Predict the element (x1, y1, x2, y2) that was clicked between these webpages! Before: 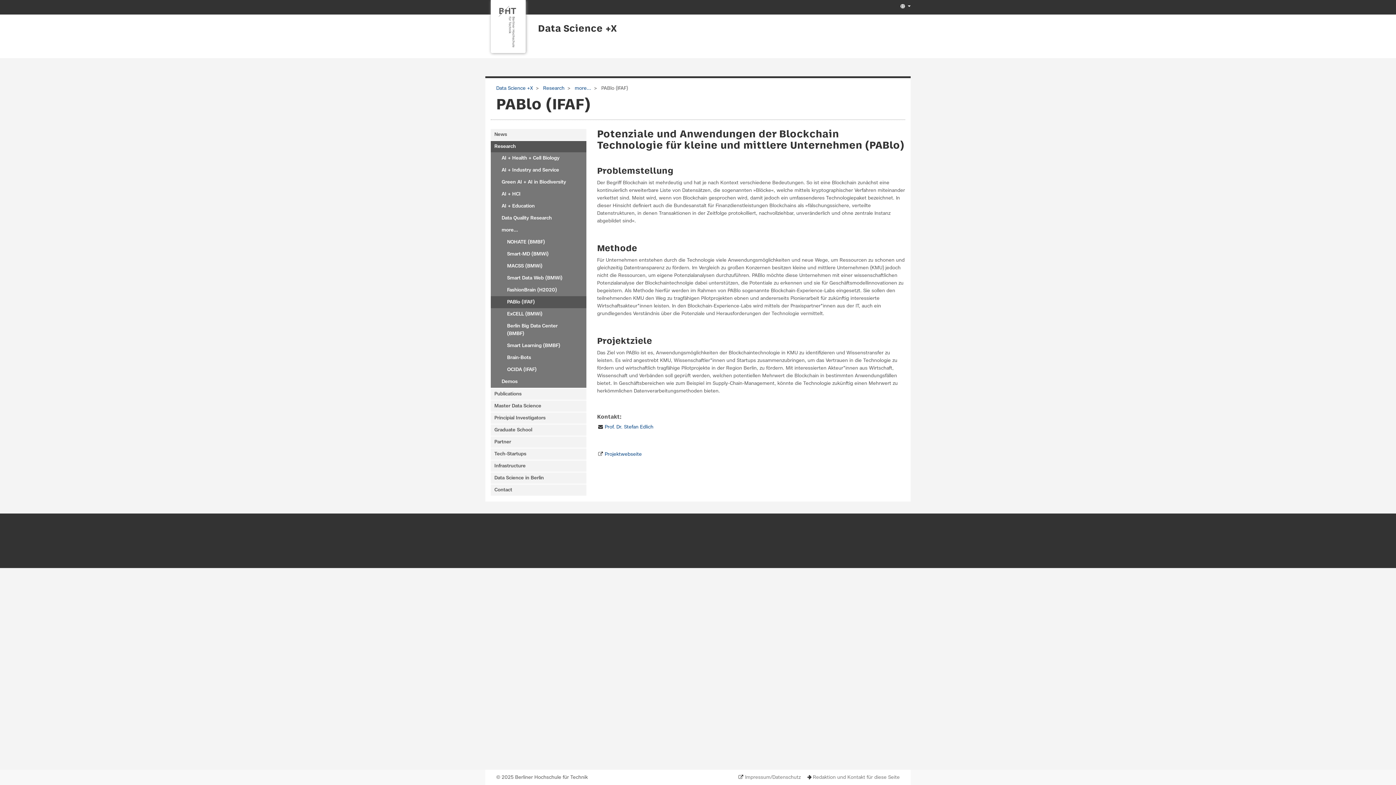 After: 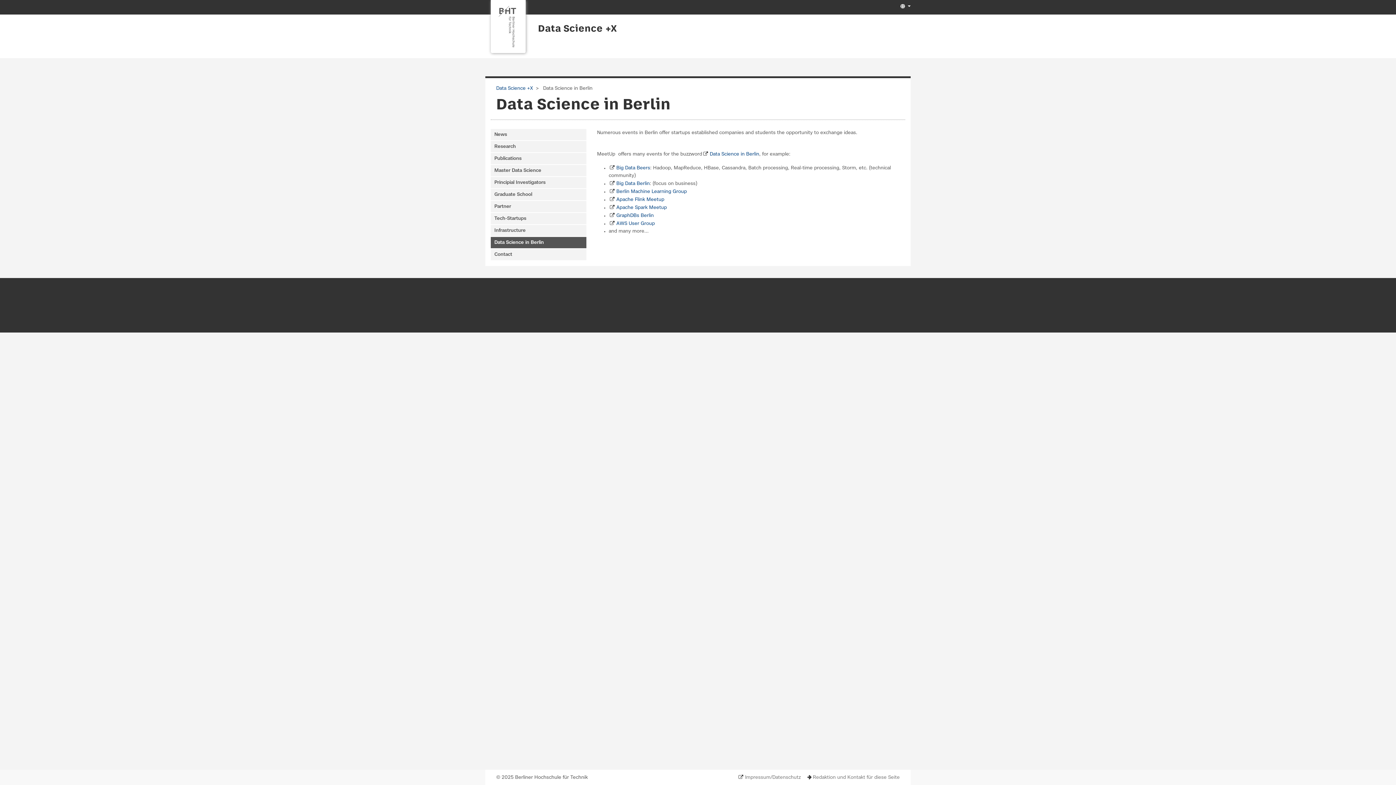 Action: label: Data Science in Berlin bbox: (490, 472, 586, 484)